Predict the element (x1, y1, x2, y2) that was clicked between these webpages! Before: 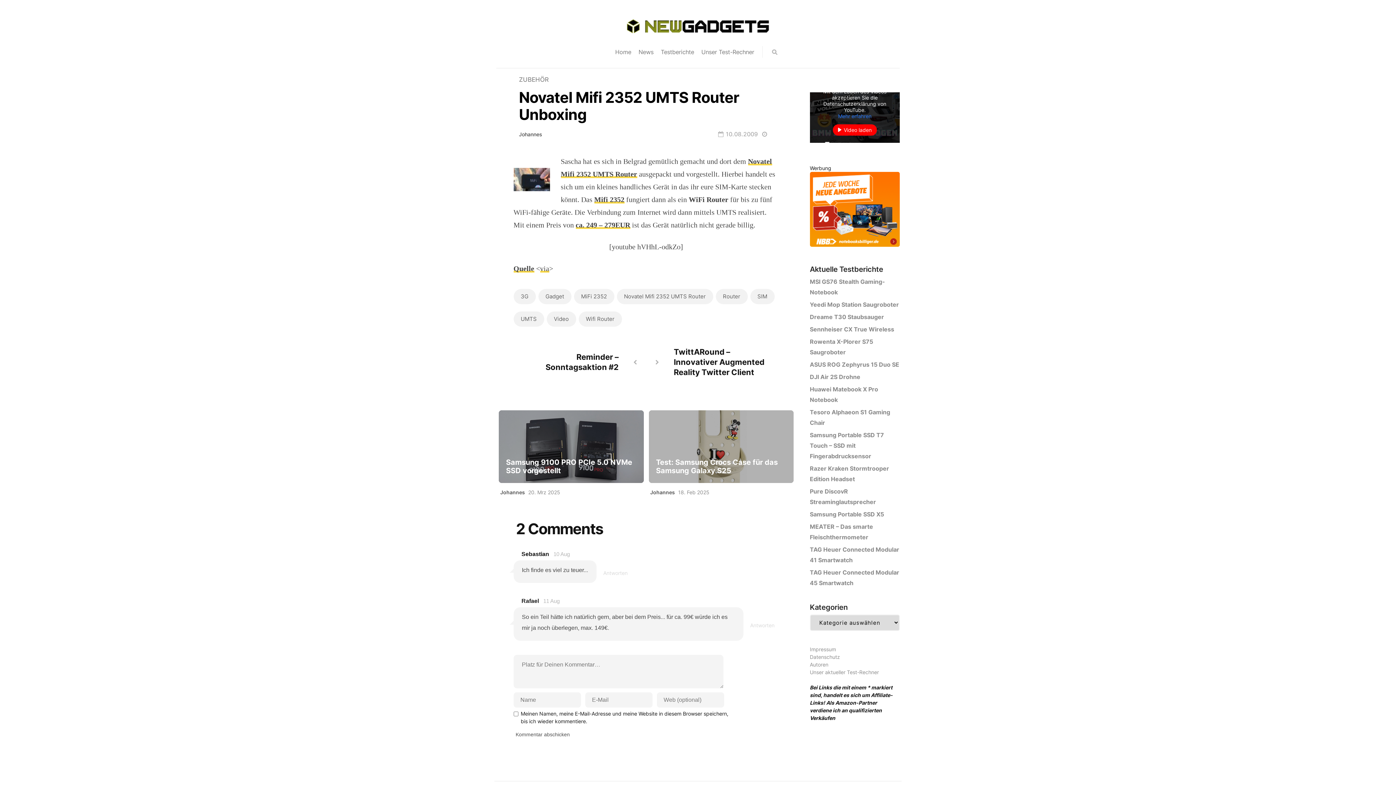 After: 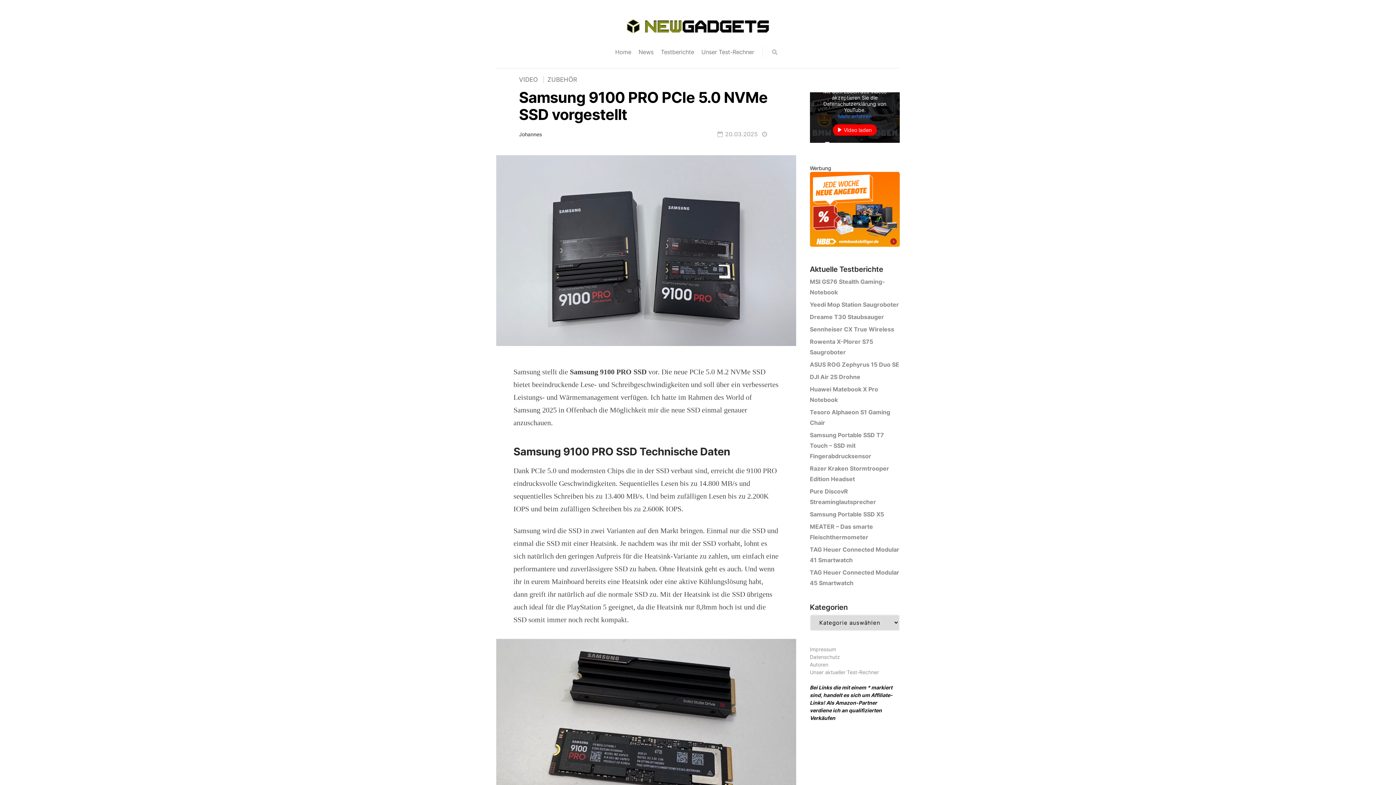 Action: bbox: (498, 410, 643, 483)